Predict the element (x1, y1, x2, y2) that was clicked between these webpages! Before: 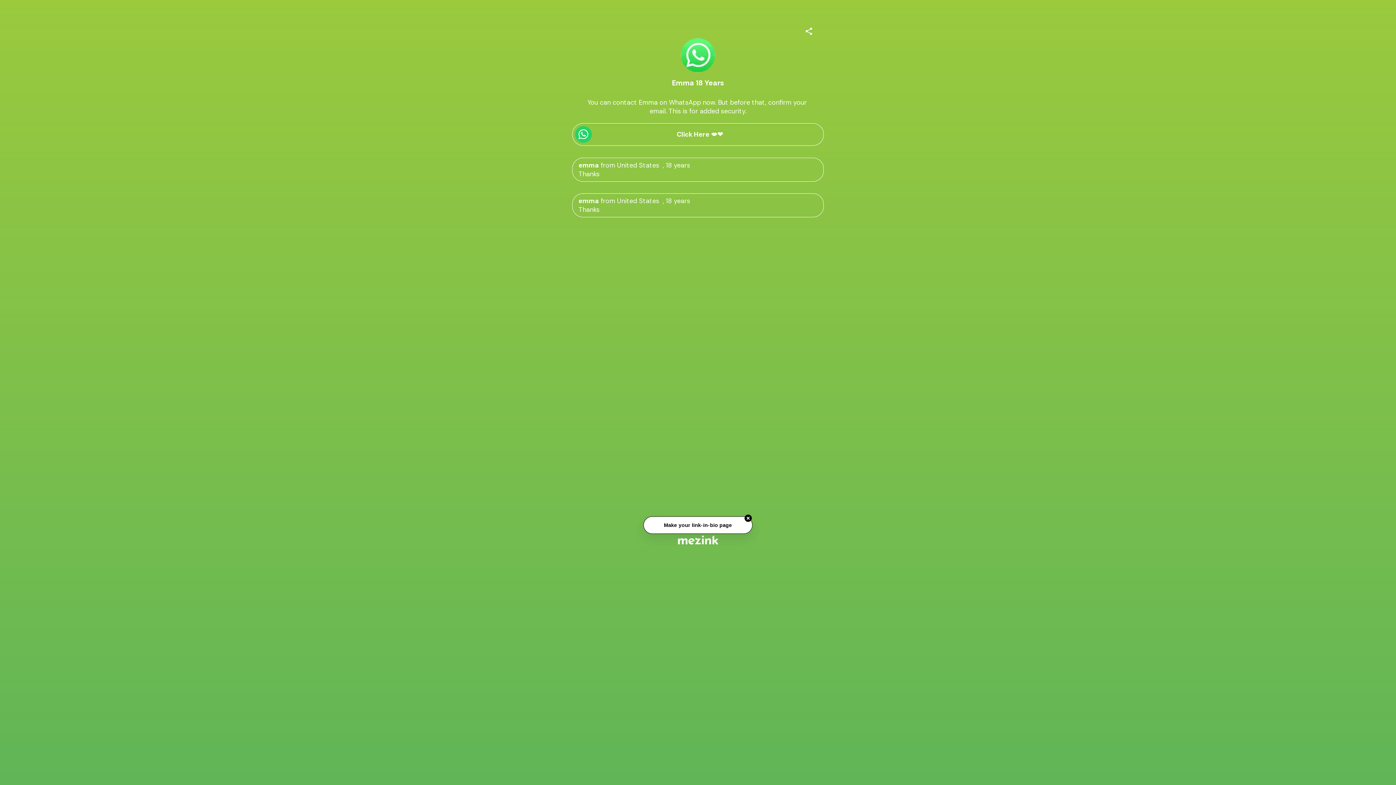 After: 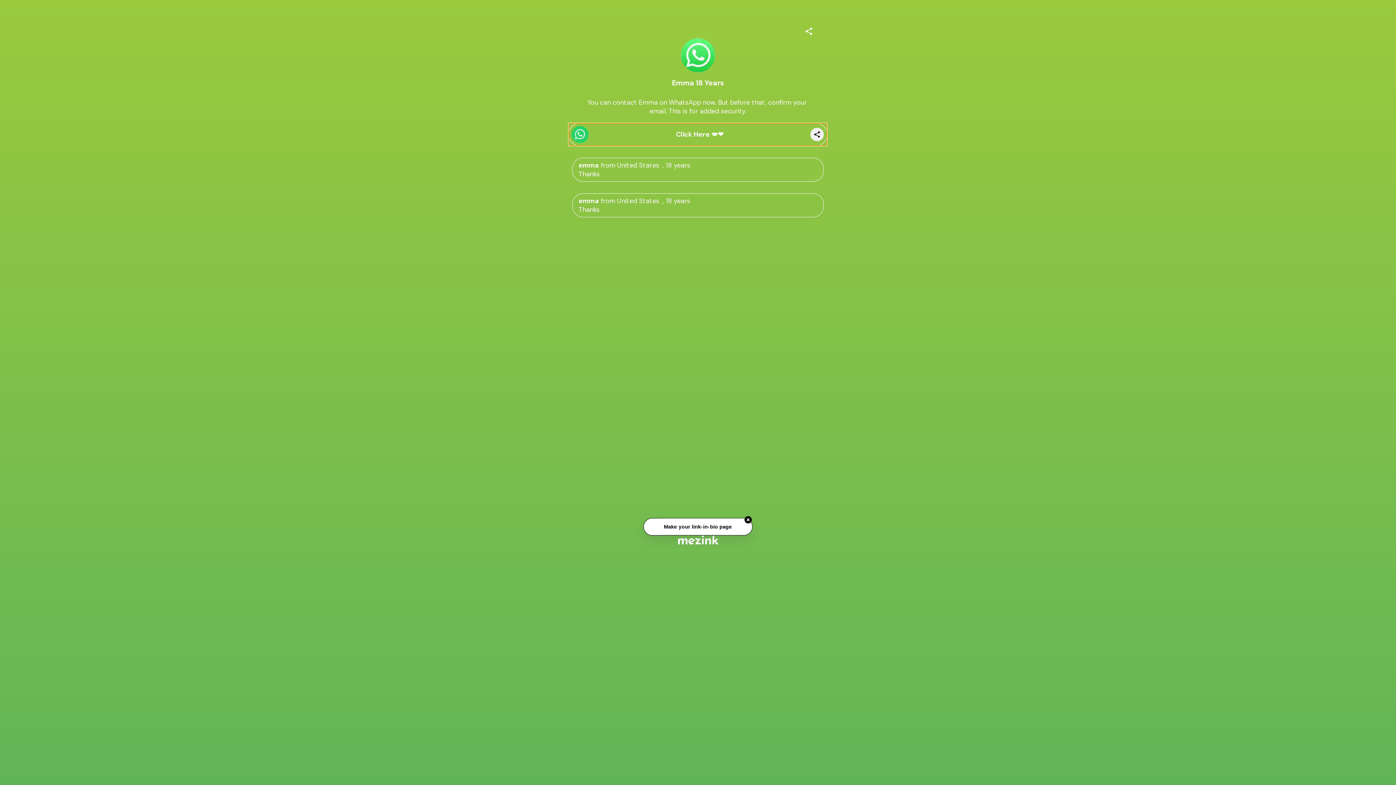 Action: bbox: (572, 123, 823, 145) label: Click Here 💋❤️